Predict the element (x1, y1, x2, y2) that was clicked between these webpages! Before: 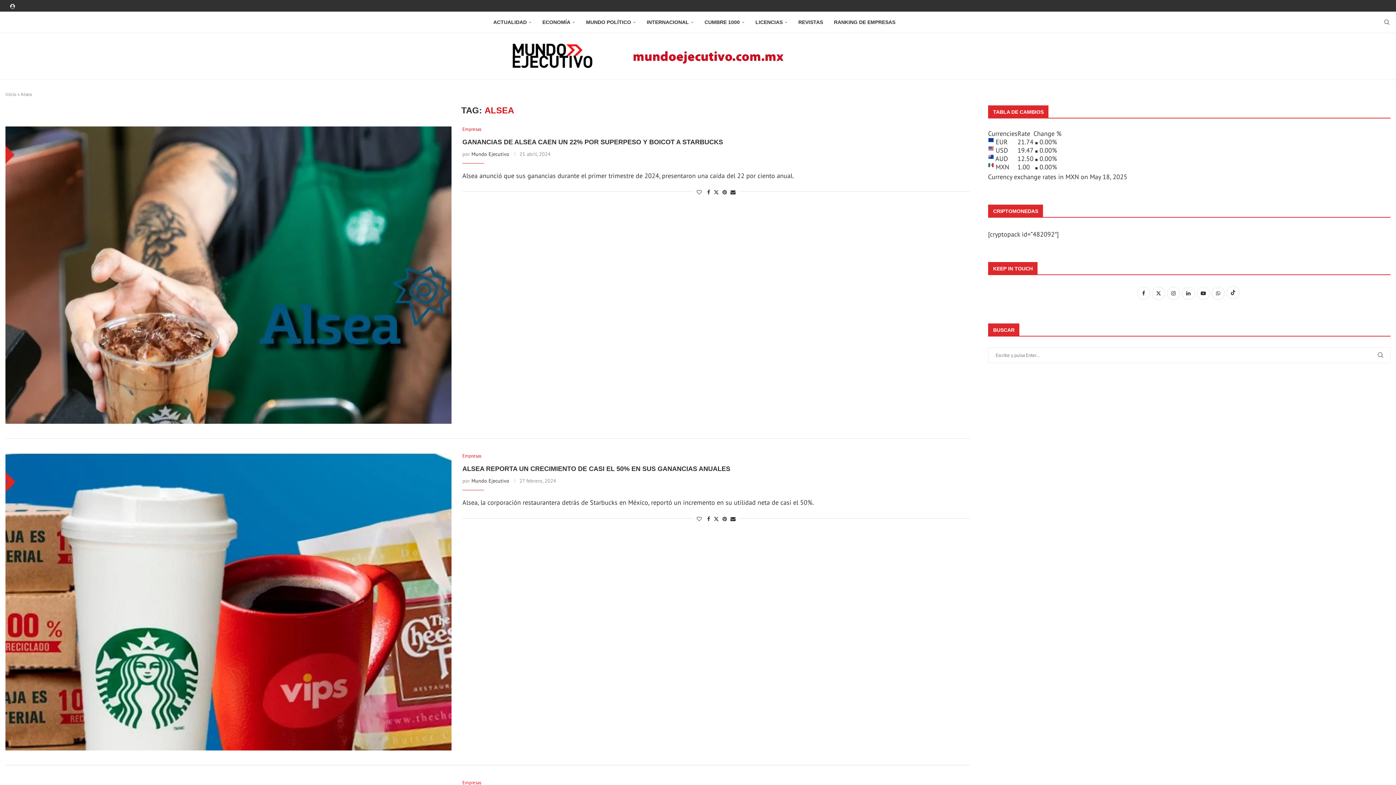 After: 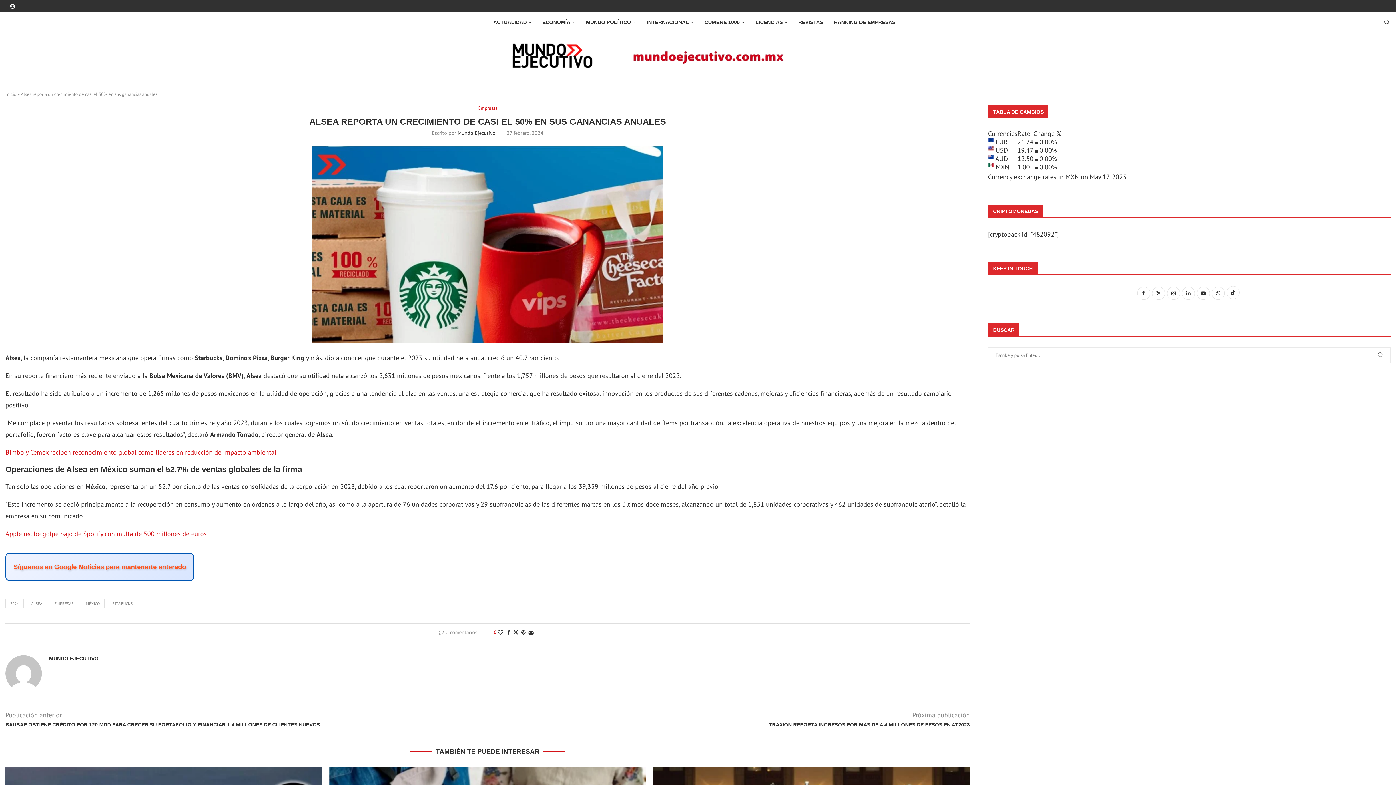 Action: label: ALSEA REPORTA UN CRECIMIENTO DE CASI EL 50% EN SUS GANANCIAS ANUALES bbox: (462, 465, 730, 472)